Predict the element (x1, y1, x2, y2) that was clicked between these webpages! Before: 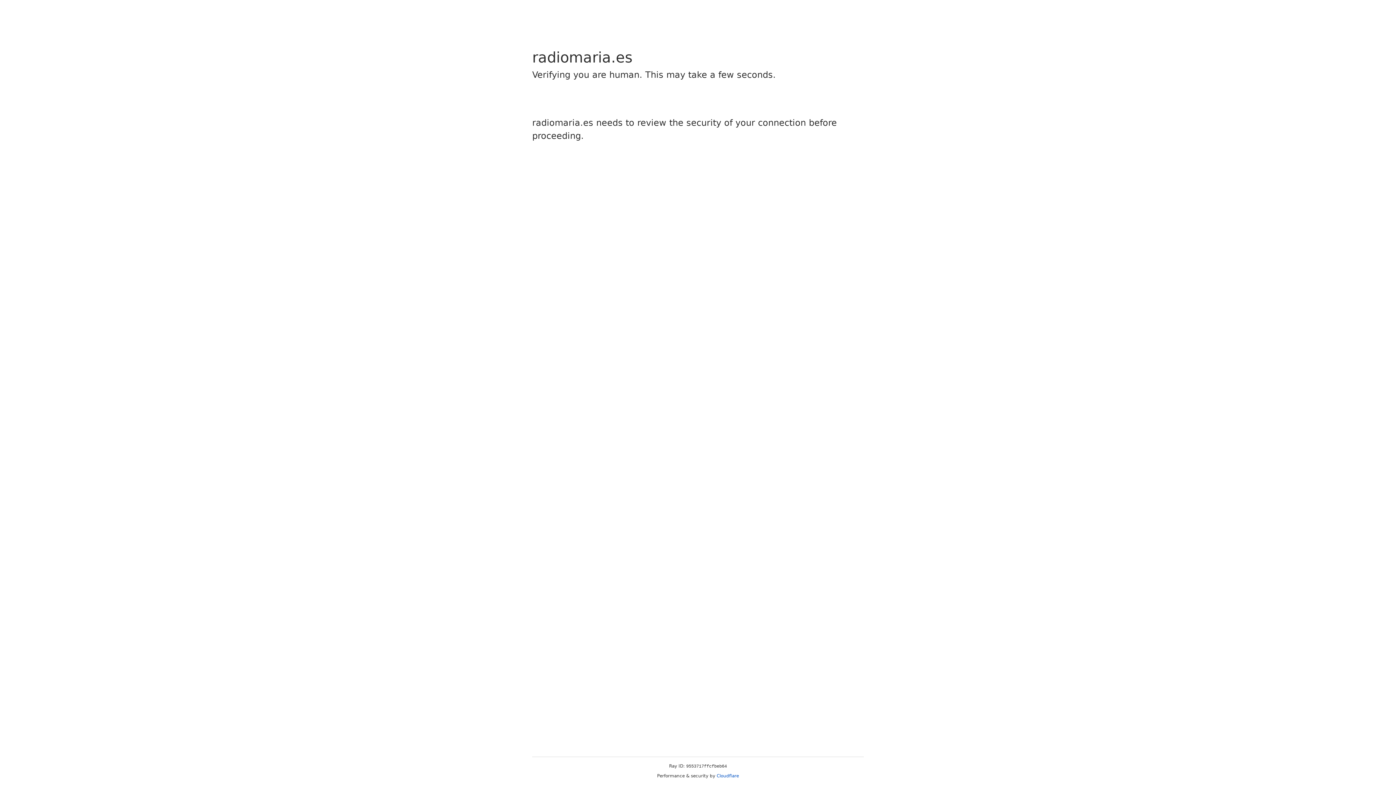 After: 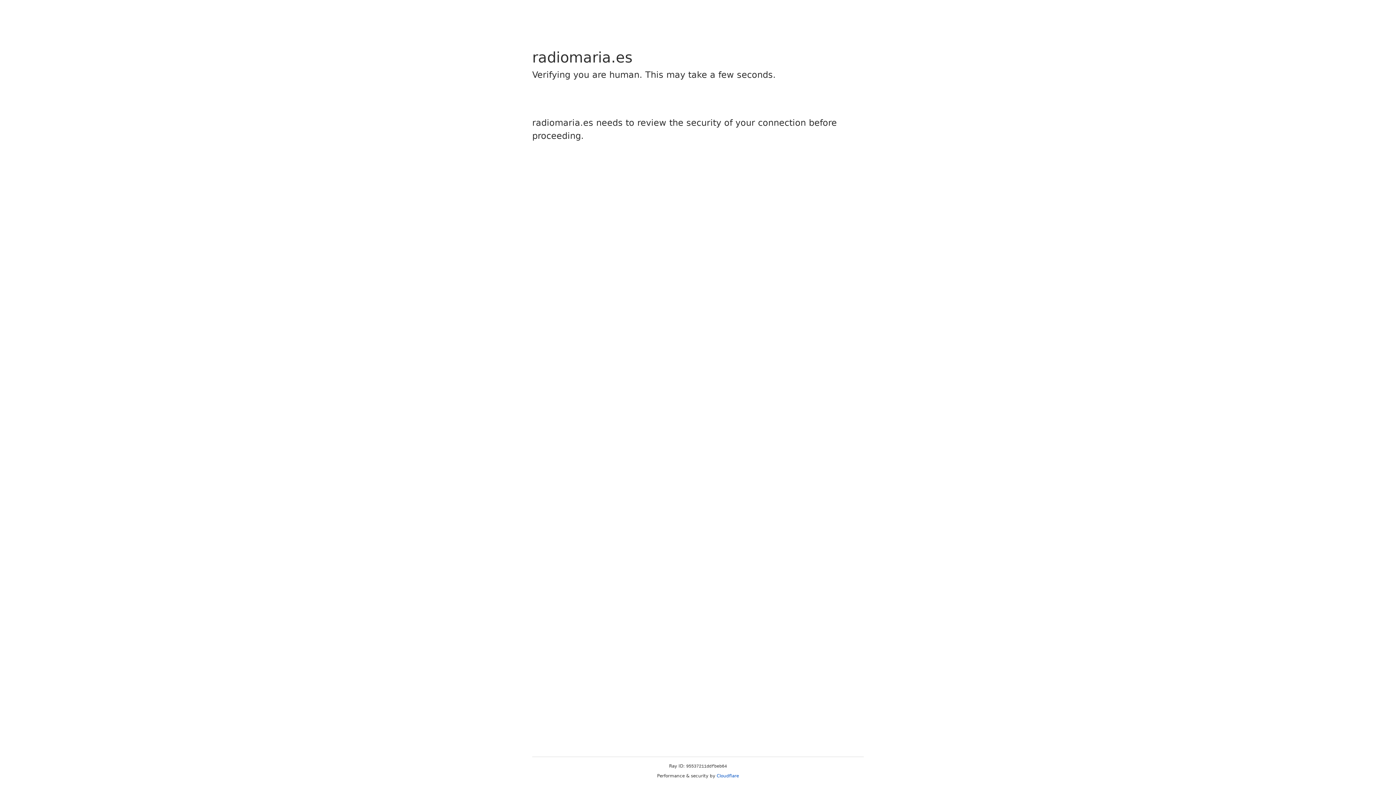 Action: bbox: (716, 773, 739, 778) label: Cloudflare